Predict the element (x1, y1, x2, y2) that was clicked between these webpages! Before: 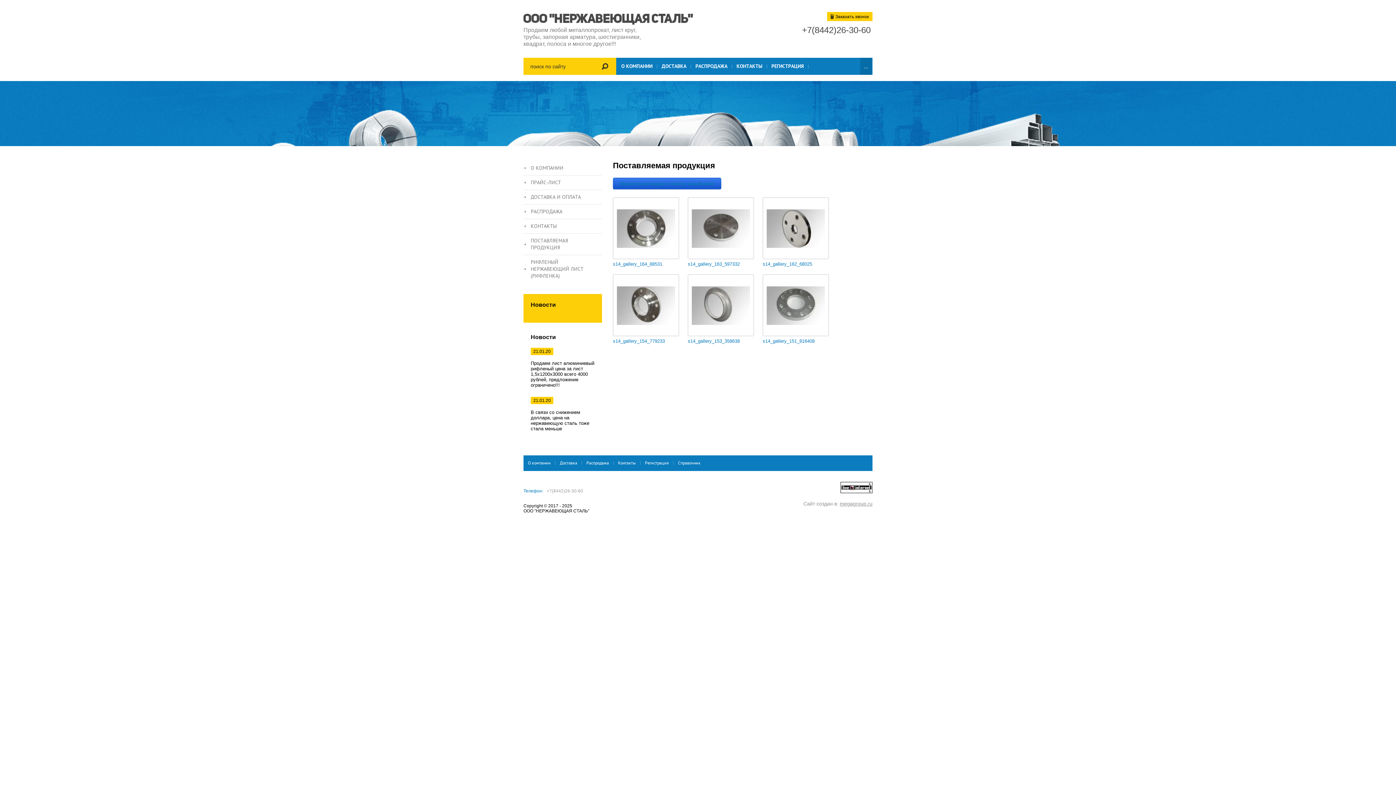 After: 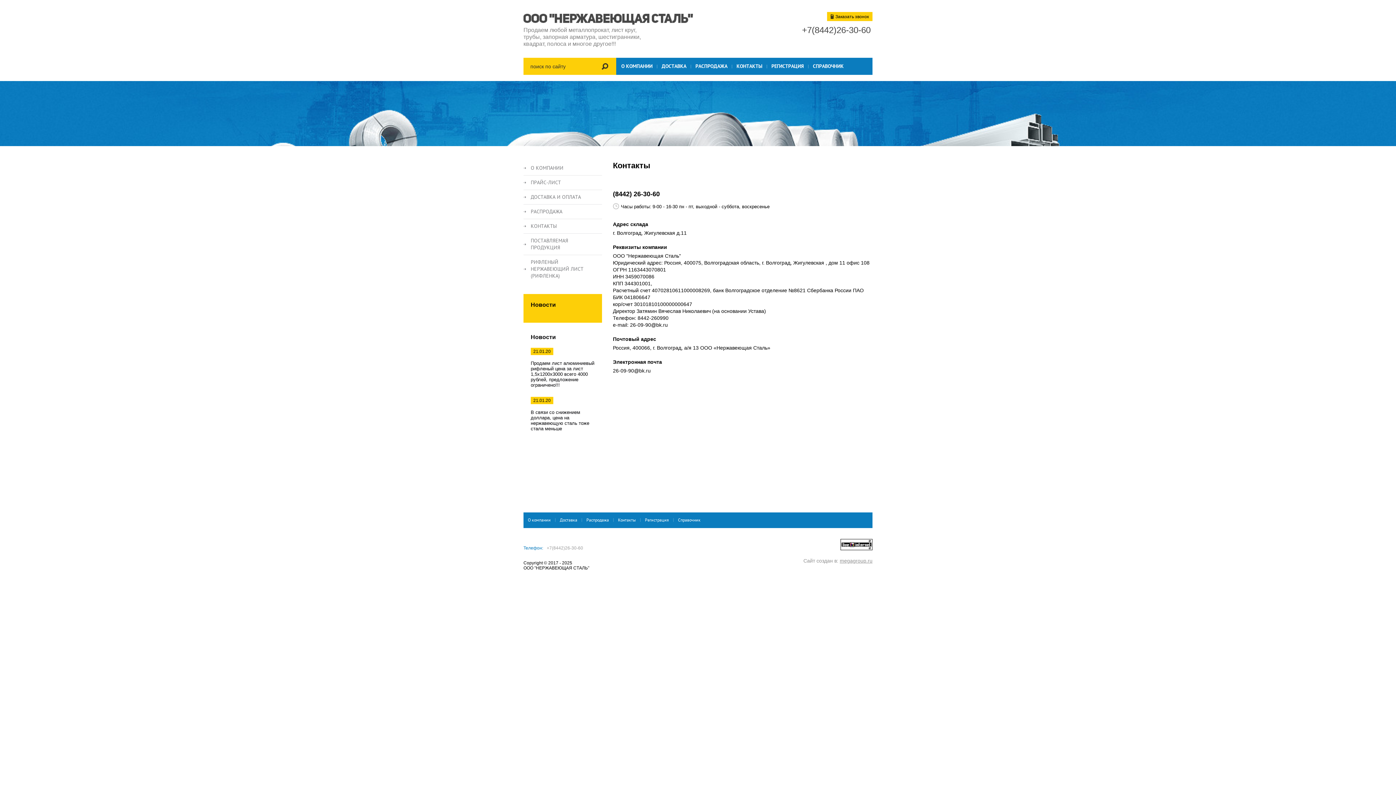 Action: label: КОНТАКТЫ bbox: (523, 219, 602, 233)